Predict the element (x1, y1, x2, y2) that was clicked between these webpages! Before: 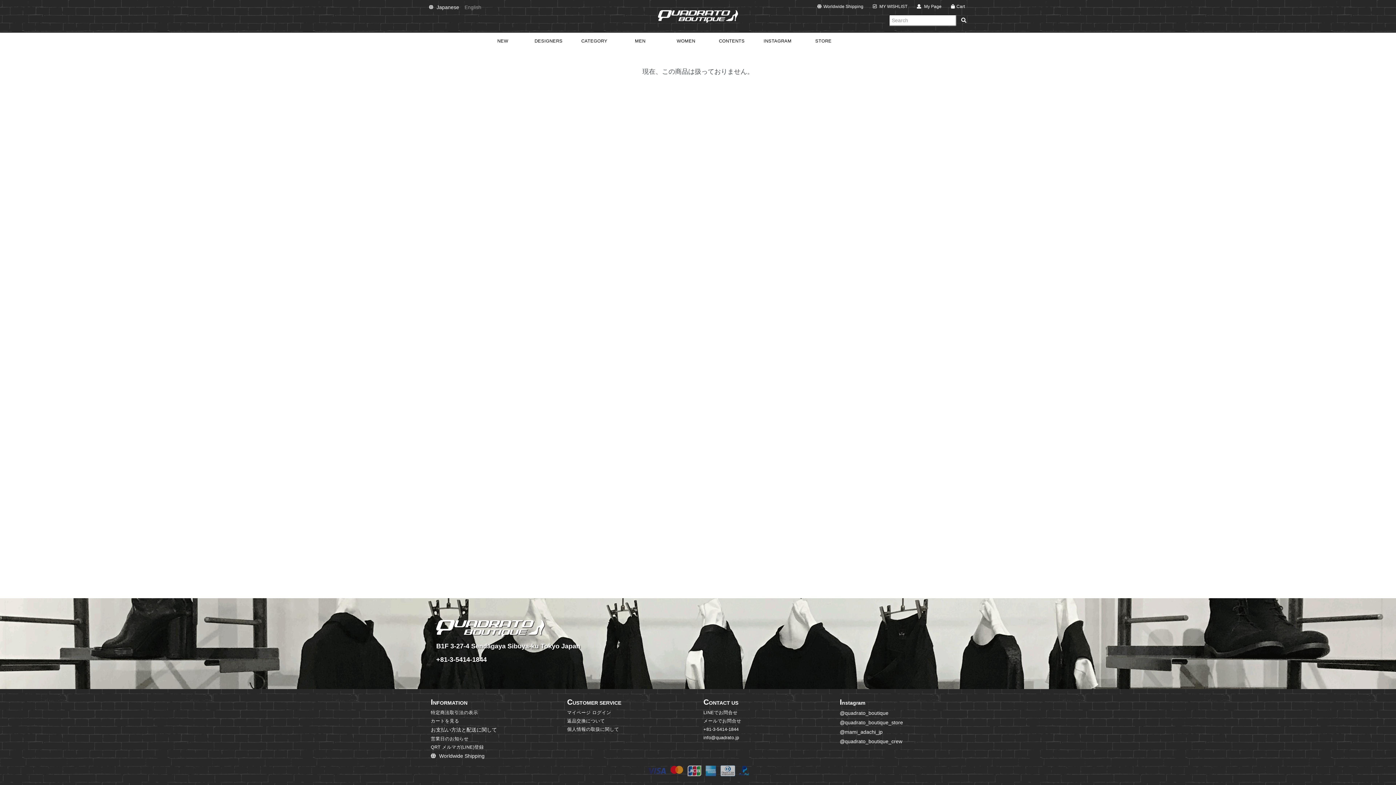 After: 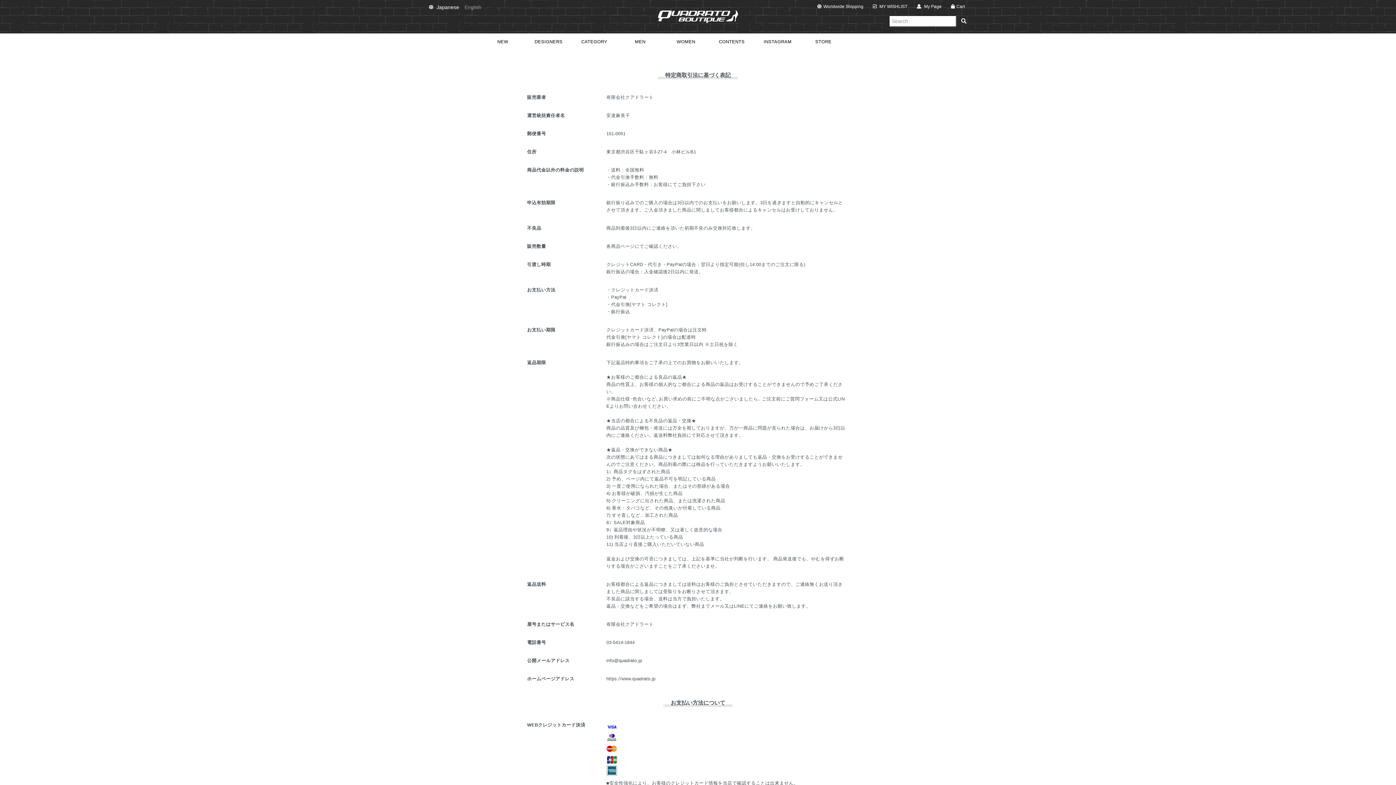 Action: bbox: (430, 710, 478, 715) label: 特定商法取引法の表示